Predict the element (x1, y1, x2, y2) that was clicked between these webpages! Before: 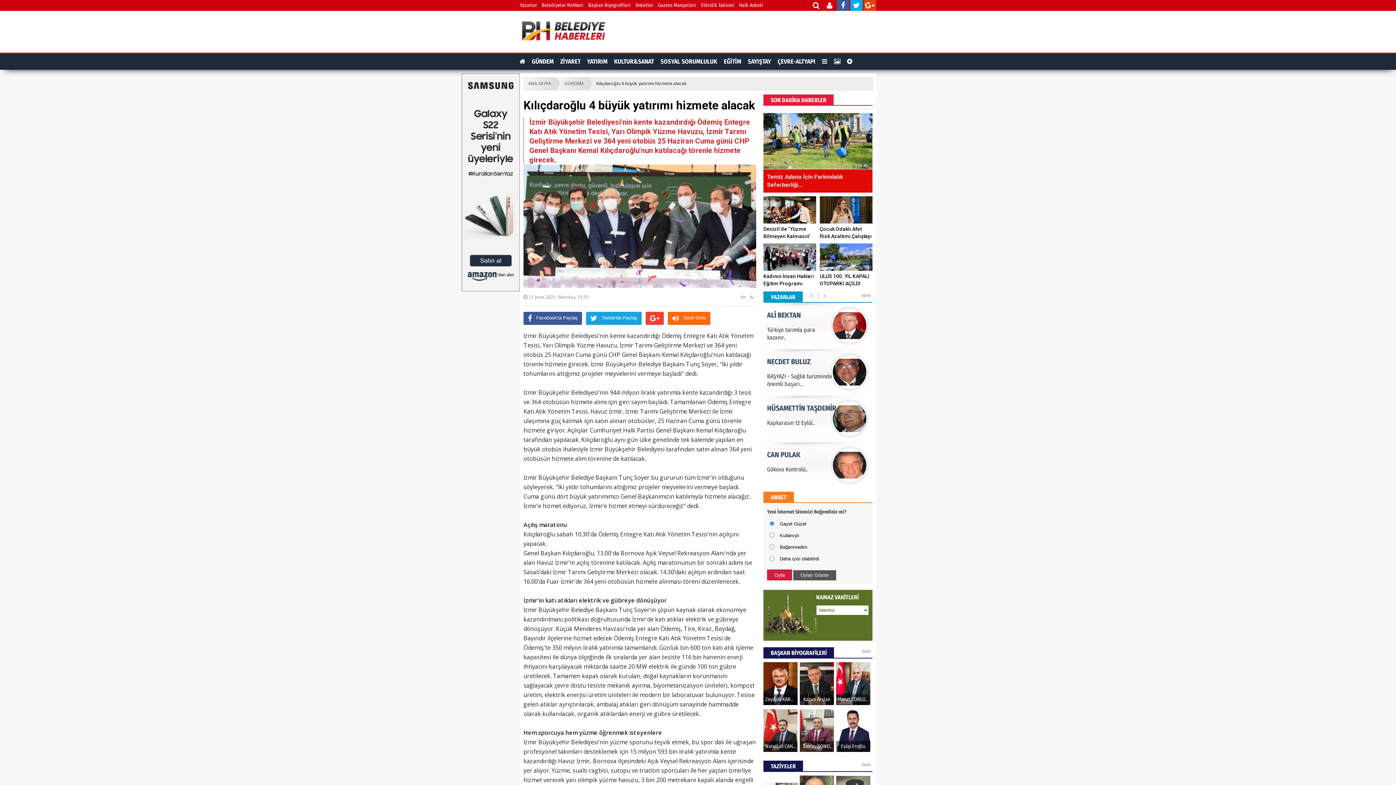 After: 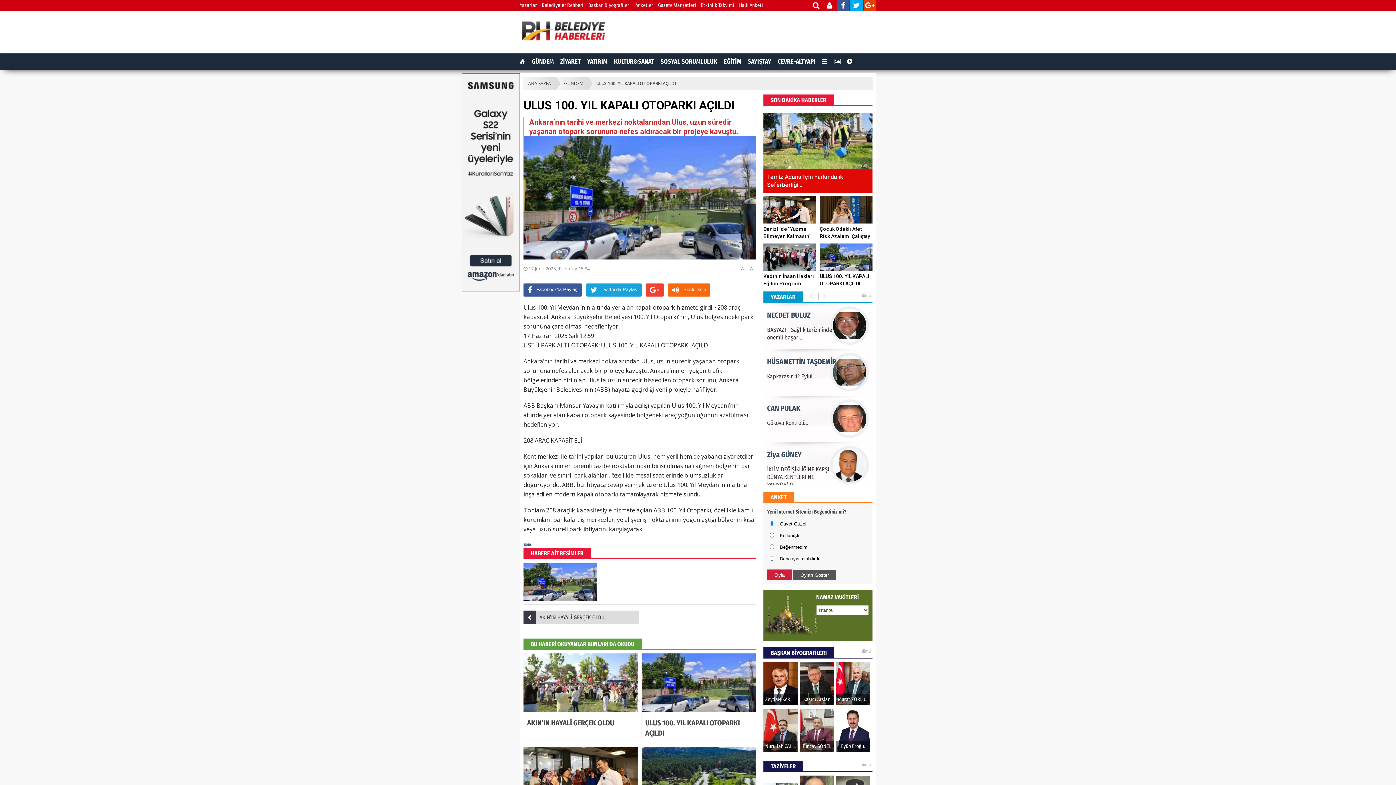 Action: bbox: (820, 266, 872, 287) label: ULUS 100. YIL KAPALI OTOPARKI AÇILDI